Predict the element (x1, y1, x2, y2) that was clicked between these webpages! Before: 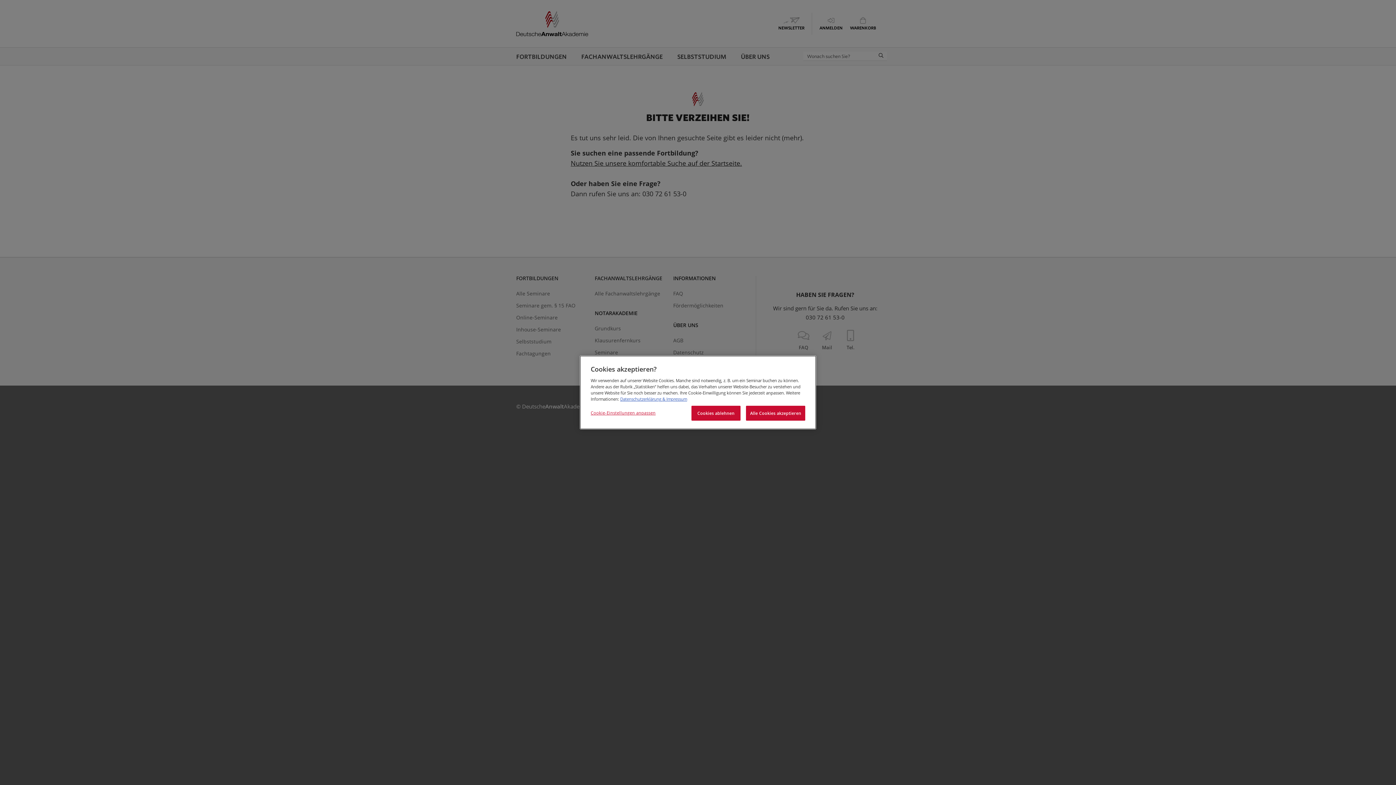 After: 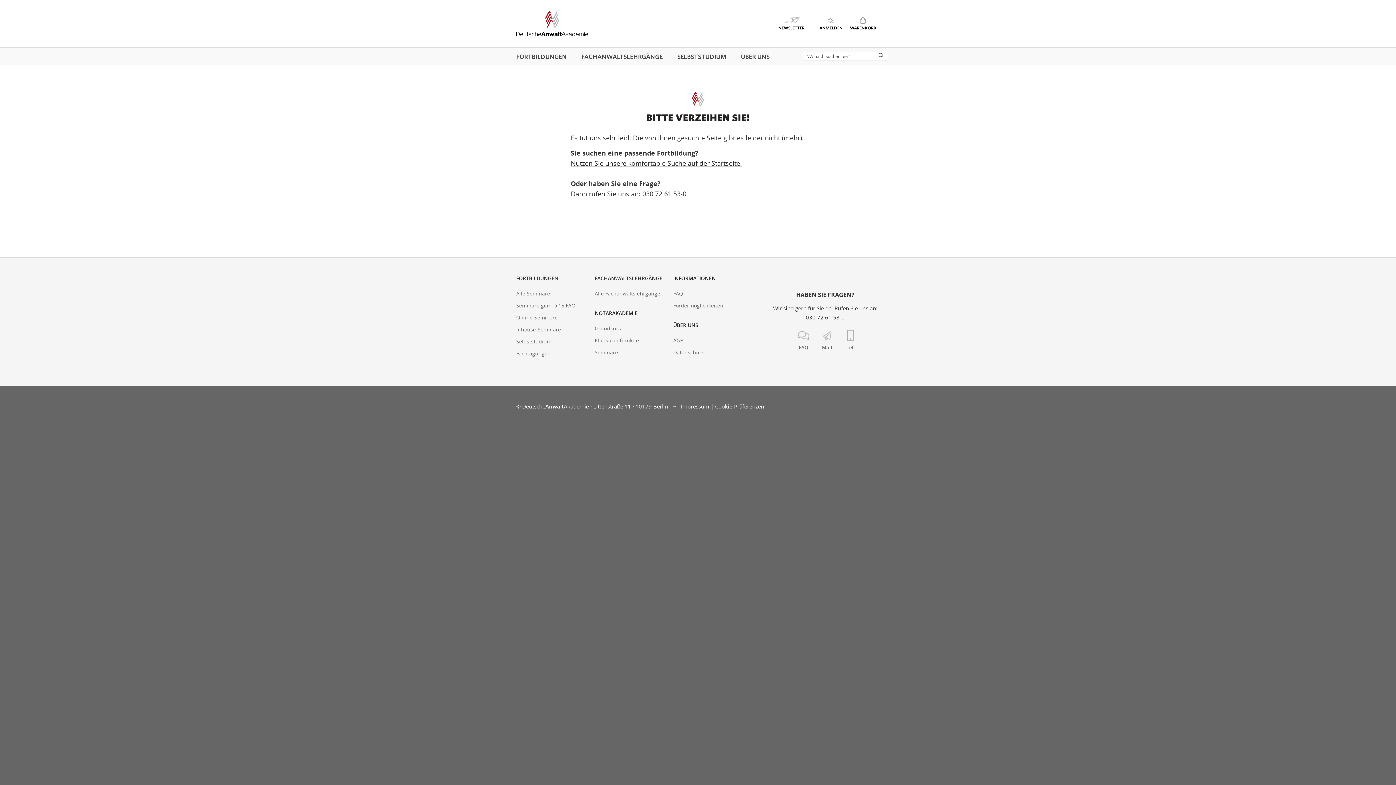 Action: bbox: (691, 406, 740, 420) label: Cookies ablehnen